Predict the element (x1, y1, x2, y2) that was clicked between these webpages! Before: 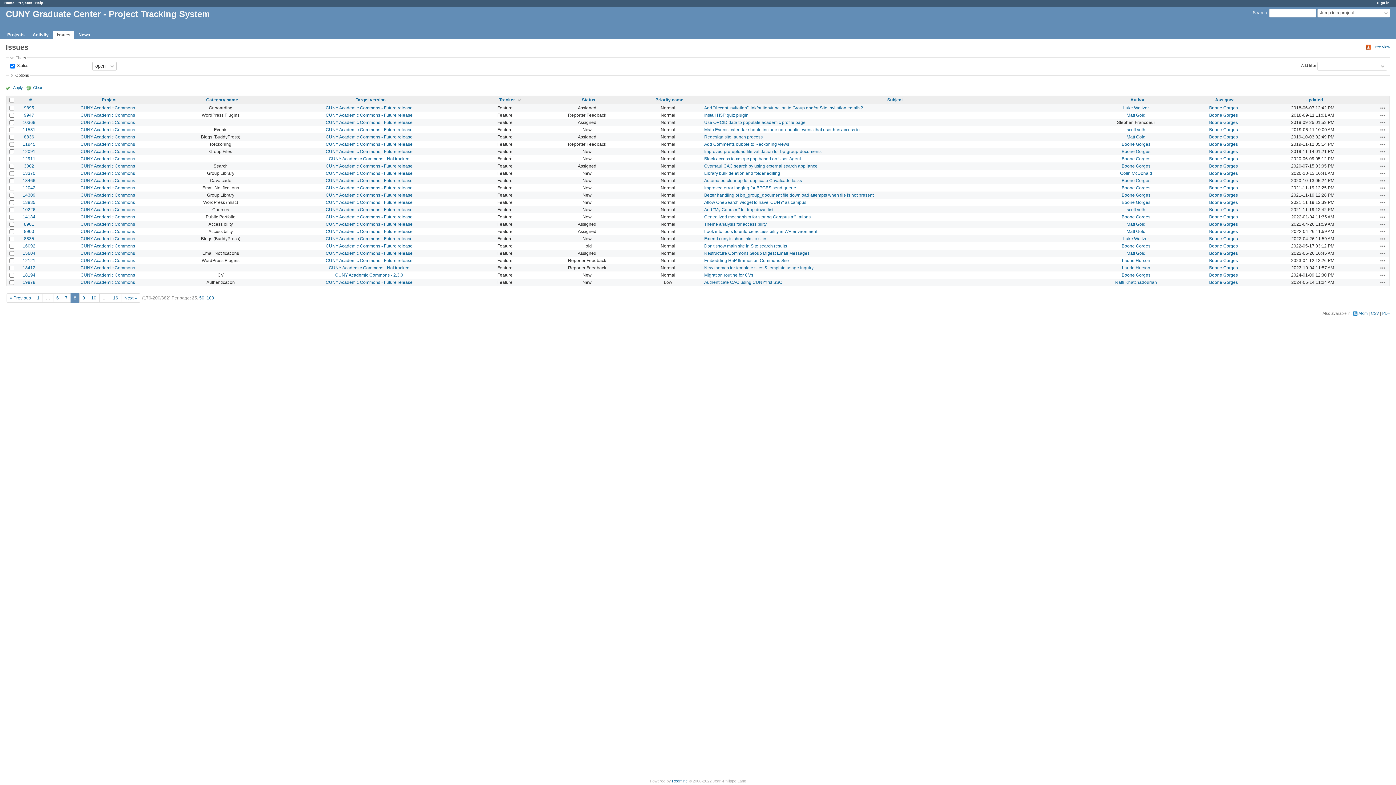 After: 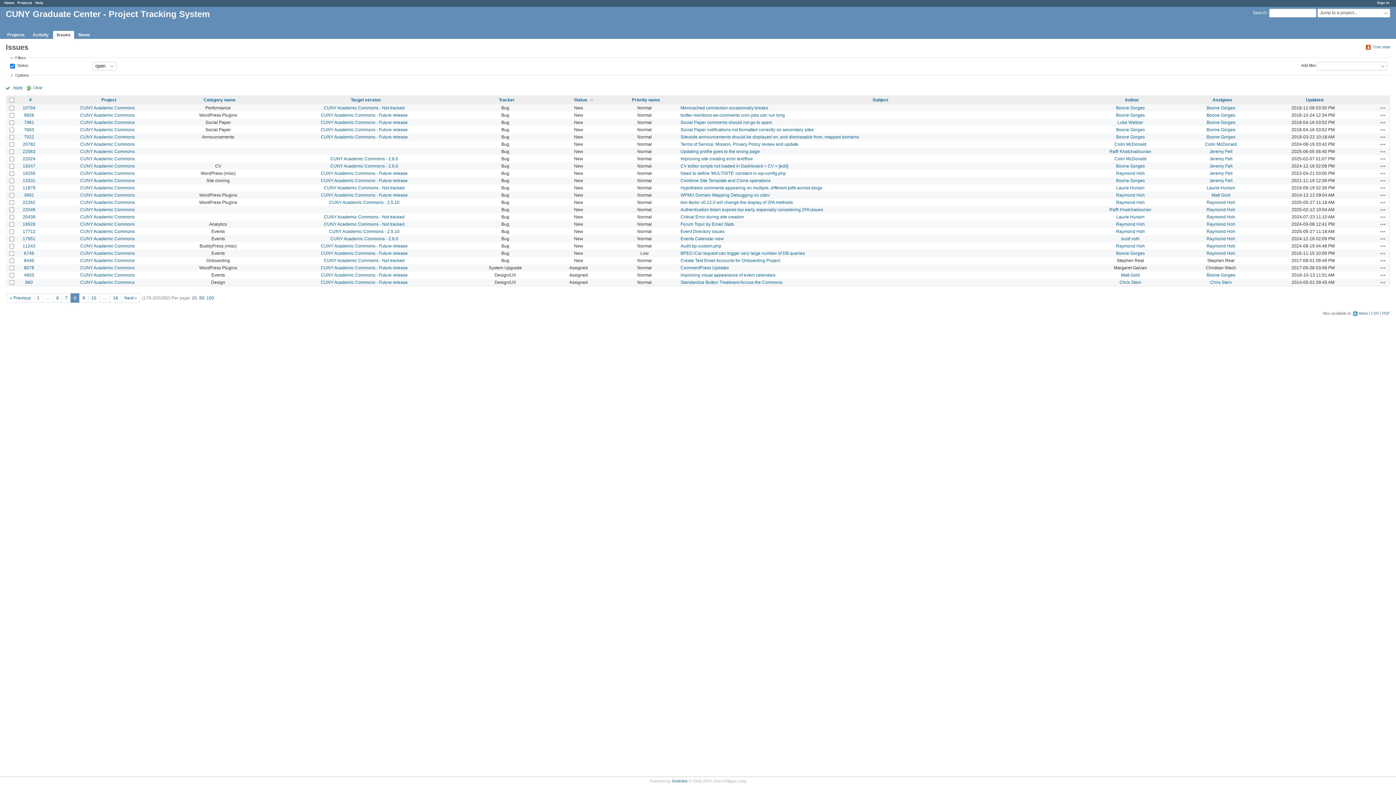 Action: label: Status bbox: (582, 97, 595, 102)